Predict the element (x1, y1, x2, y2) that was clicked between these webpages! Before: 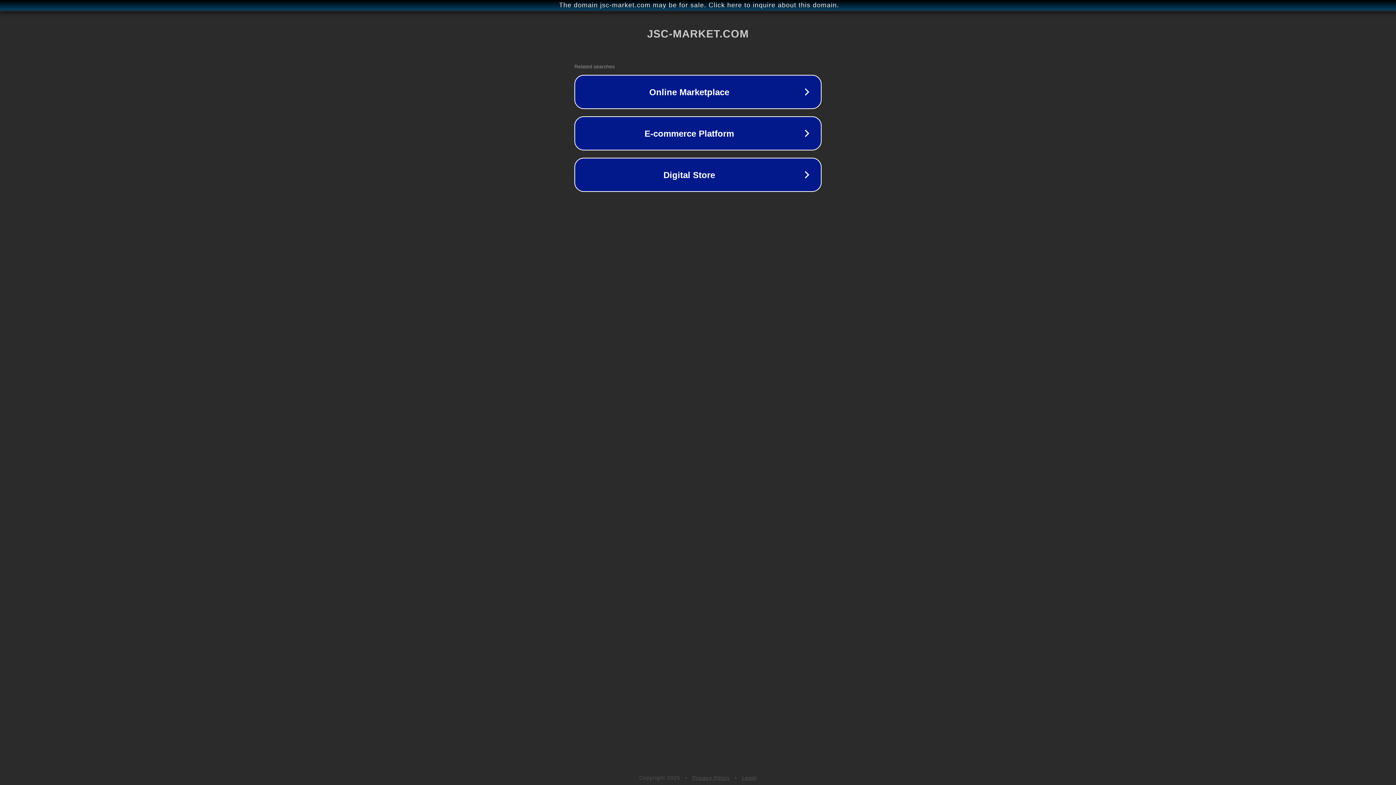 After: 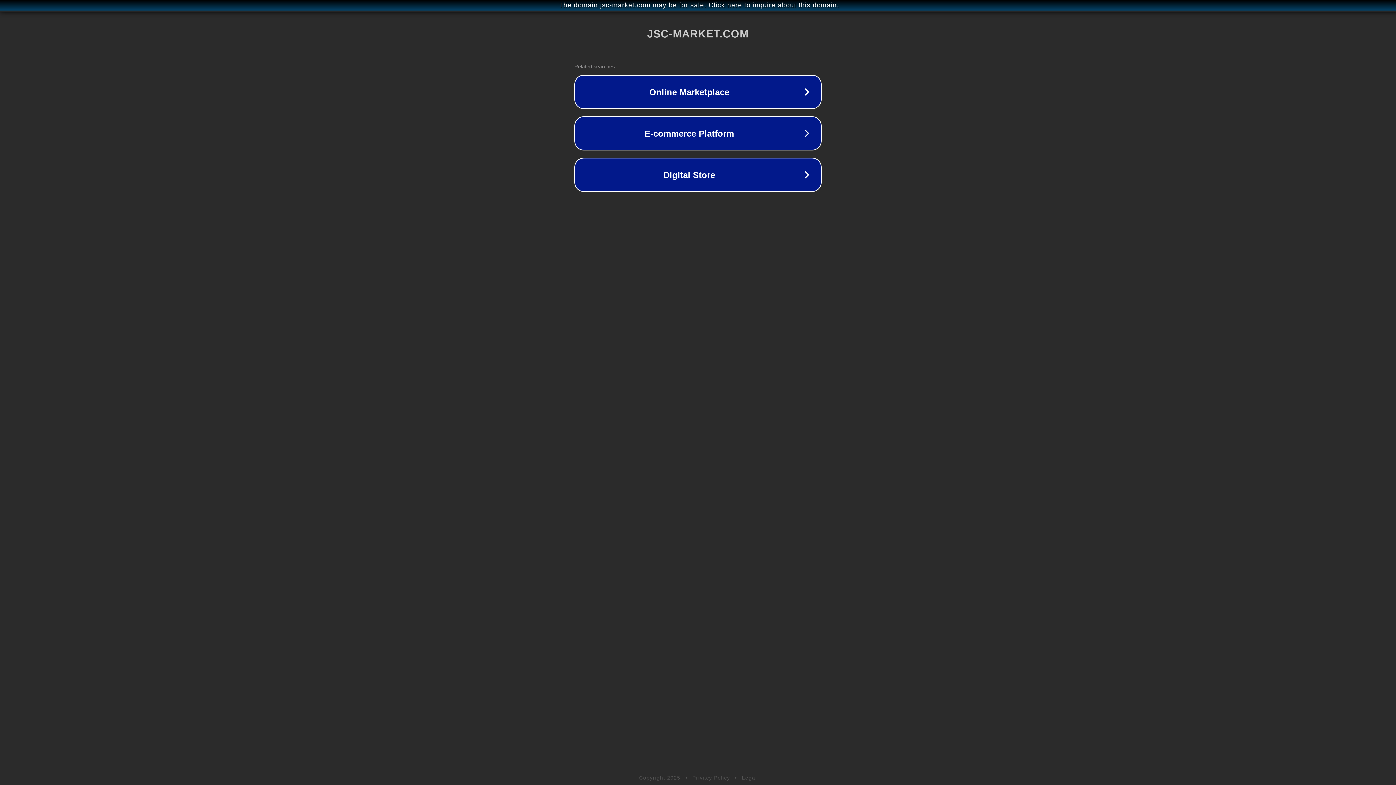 Action: label: Privacy Policy bbox: (692, 775, 730, 781)